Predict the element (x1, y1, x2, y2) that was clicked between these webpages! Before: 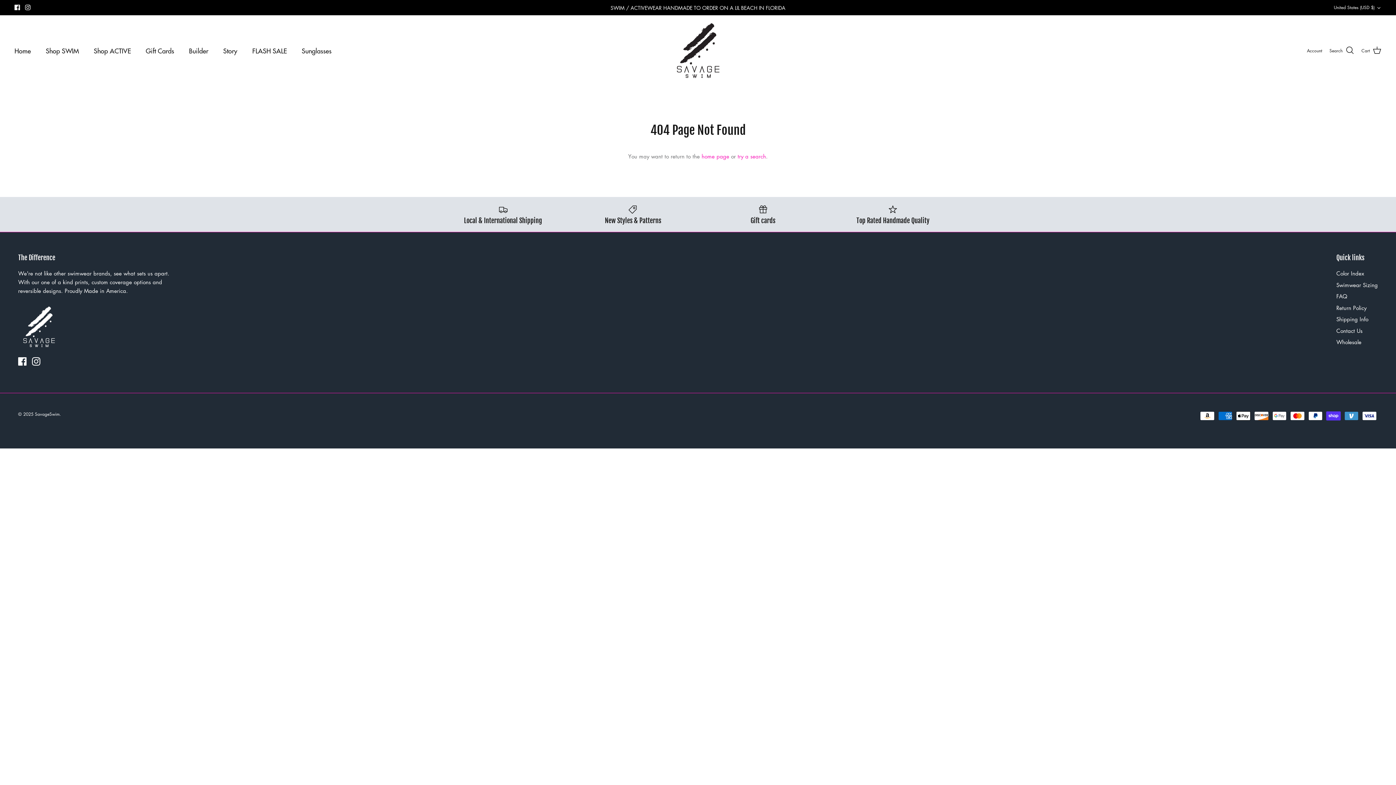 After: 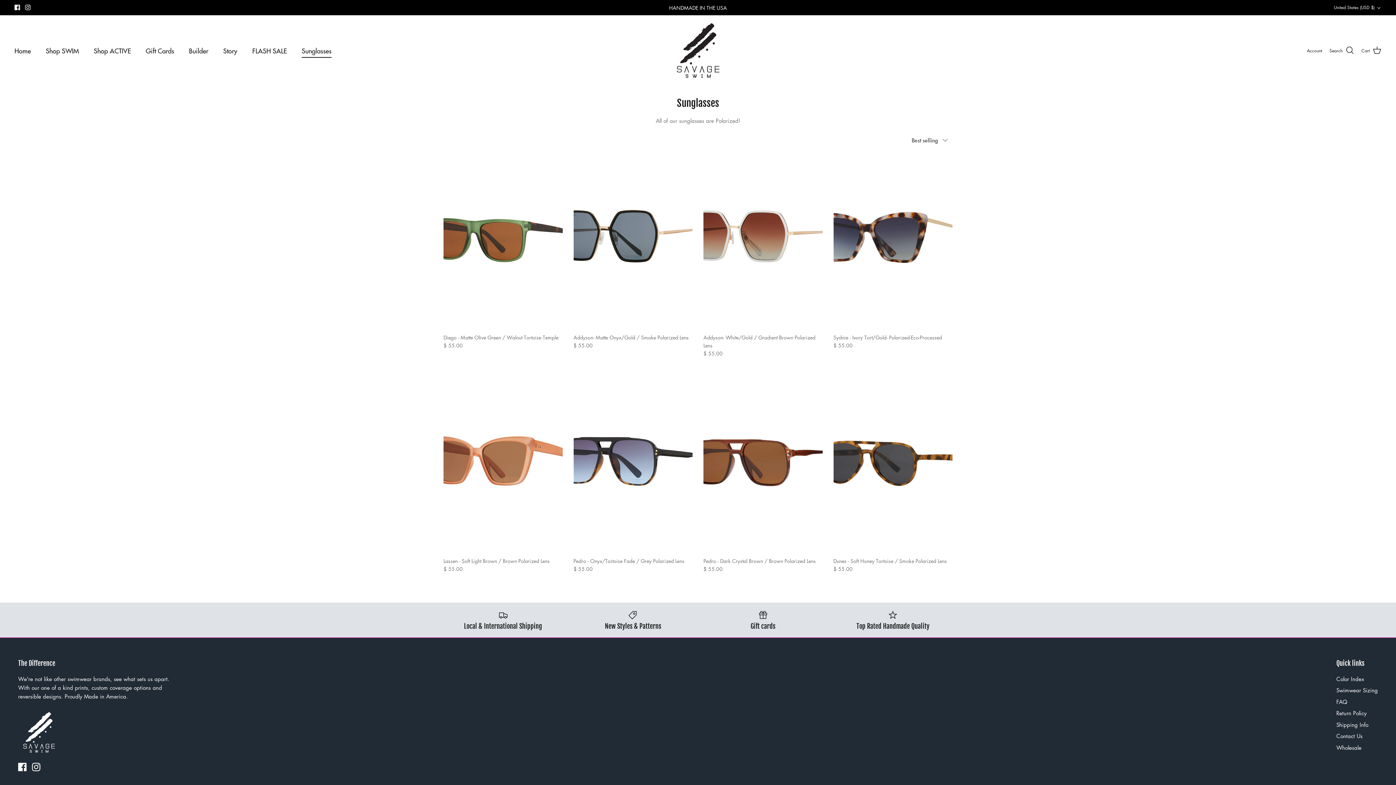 Action: label: Sunglasses bbox: (295, 37, 338, 63)